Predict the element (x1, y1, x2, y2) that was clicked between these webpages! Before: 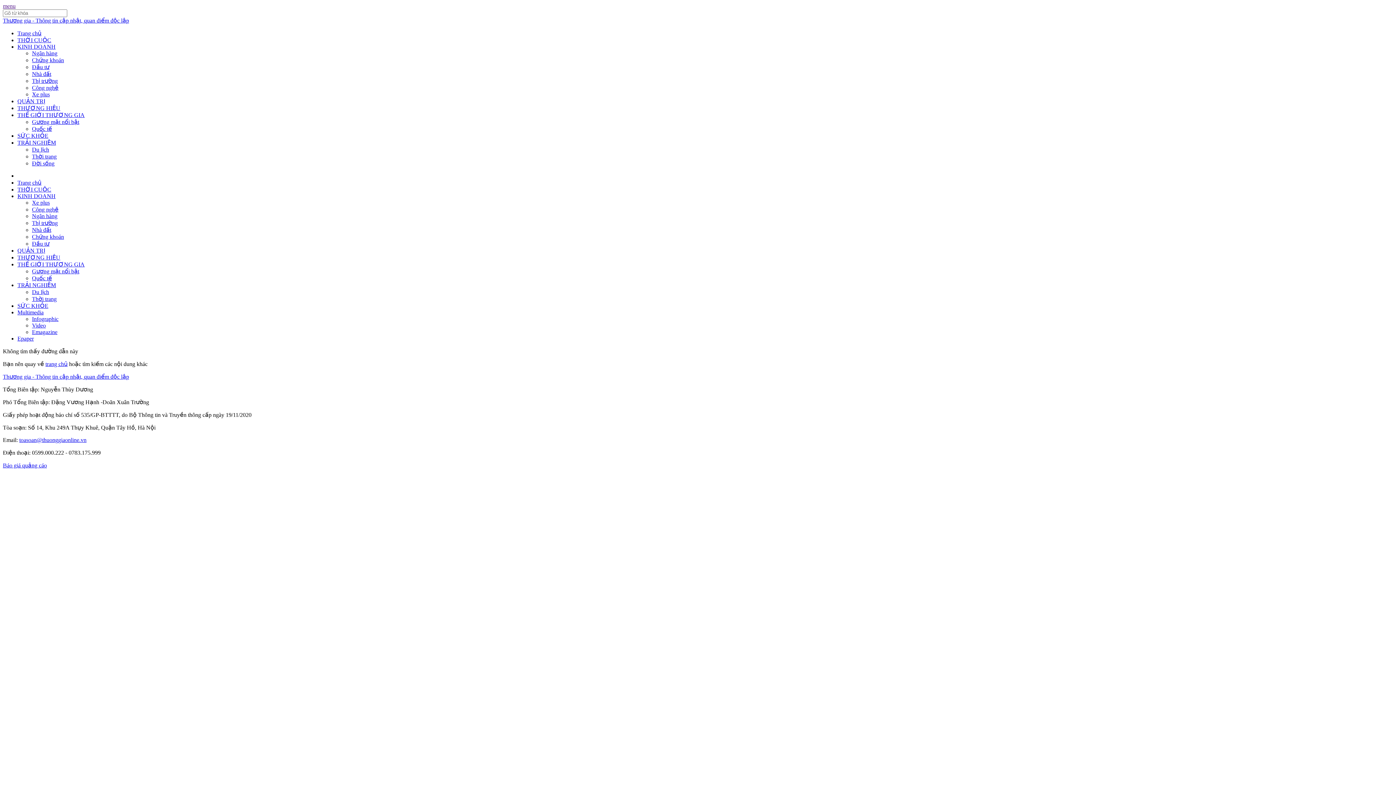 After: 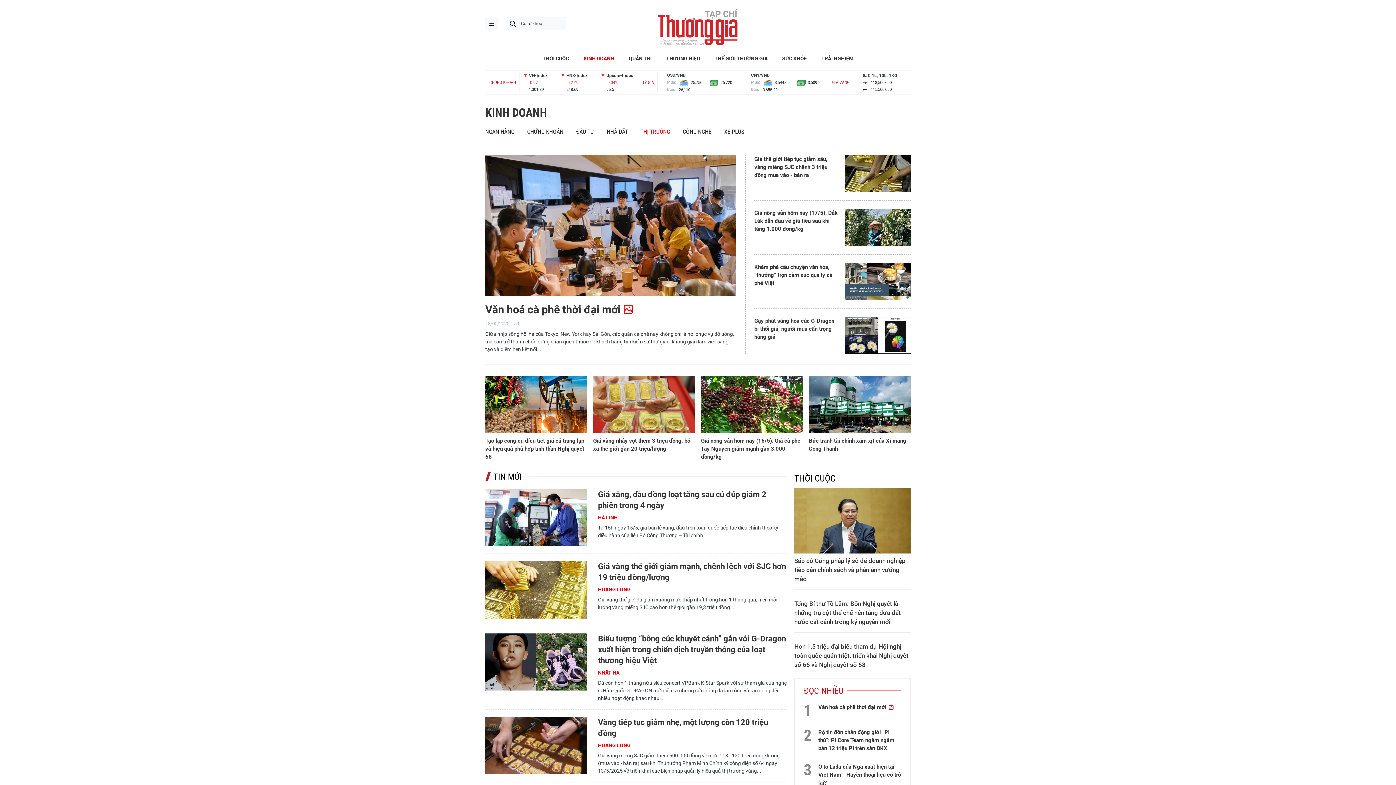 Action: label: Thị trường bbox: (32, 77, 57, 84)